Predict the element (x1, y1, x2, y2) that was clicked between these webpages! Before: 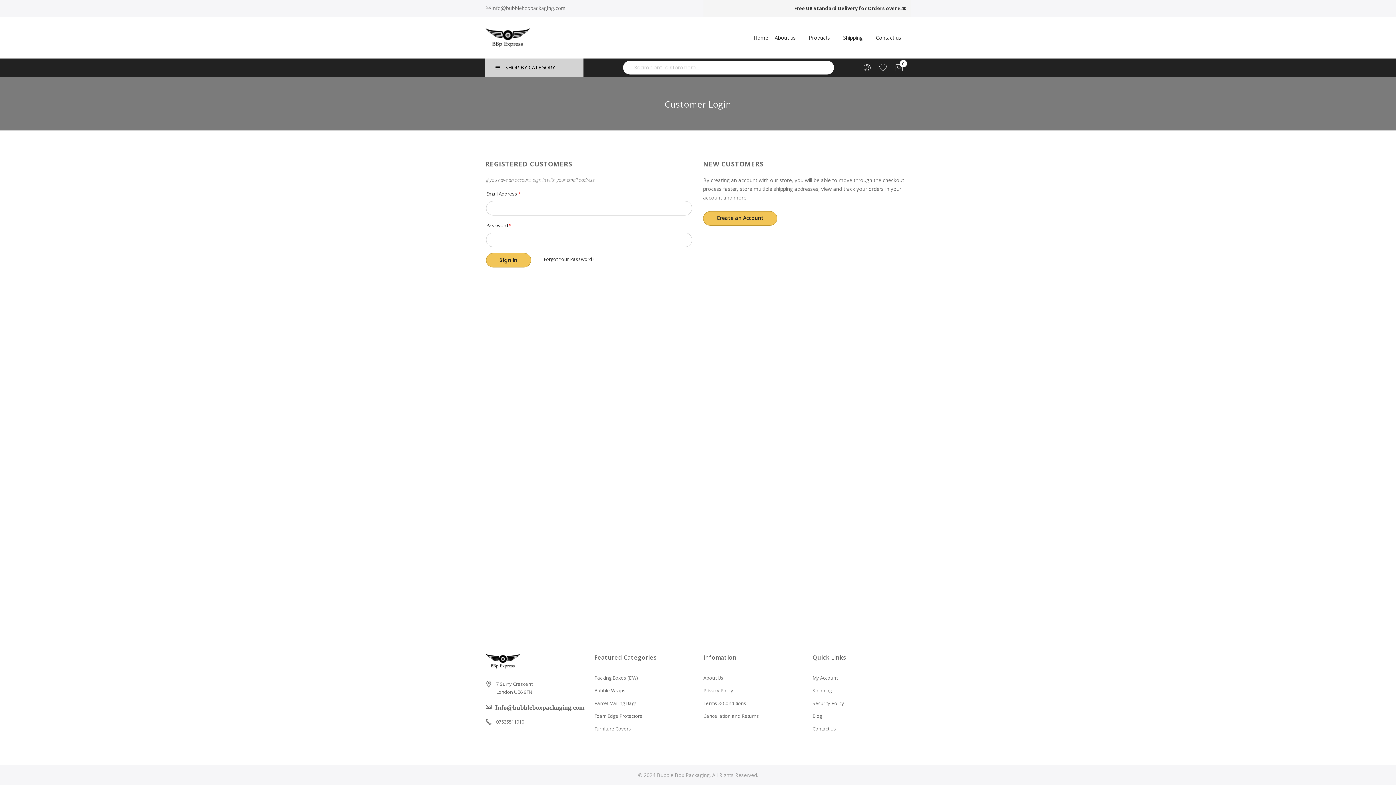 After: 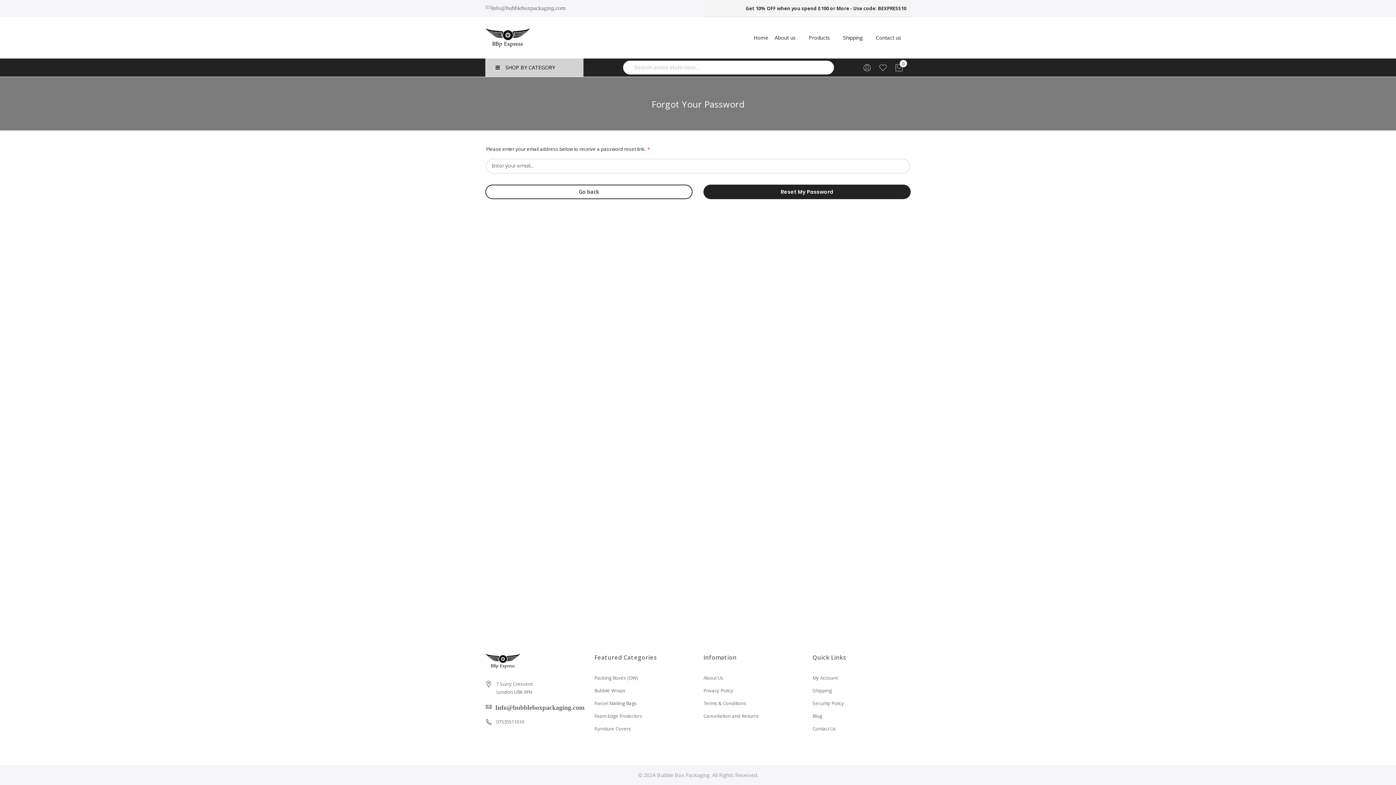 Action: bbox: (544, 255, 594, 263) label: Forgot Your Password?